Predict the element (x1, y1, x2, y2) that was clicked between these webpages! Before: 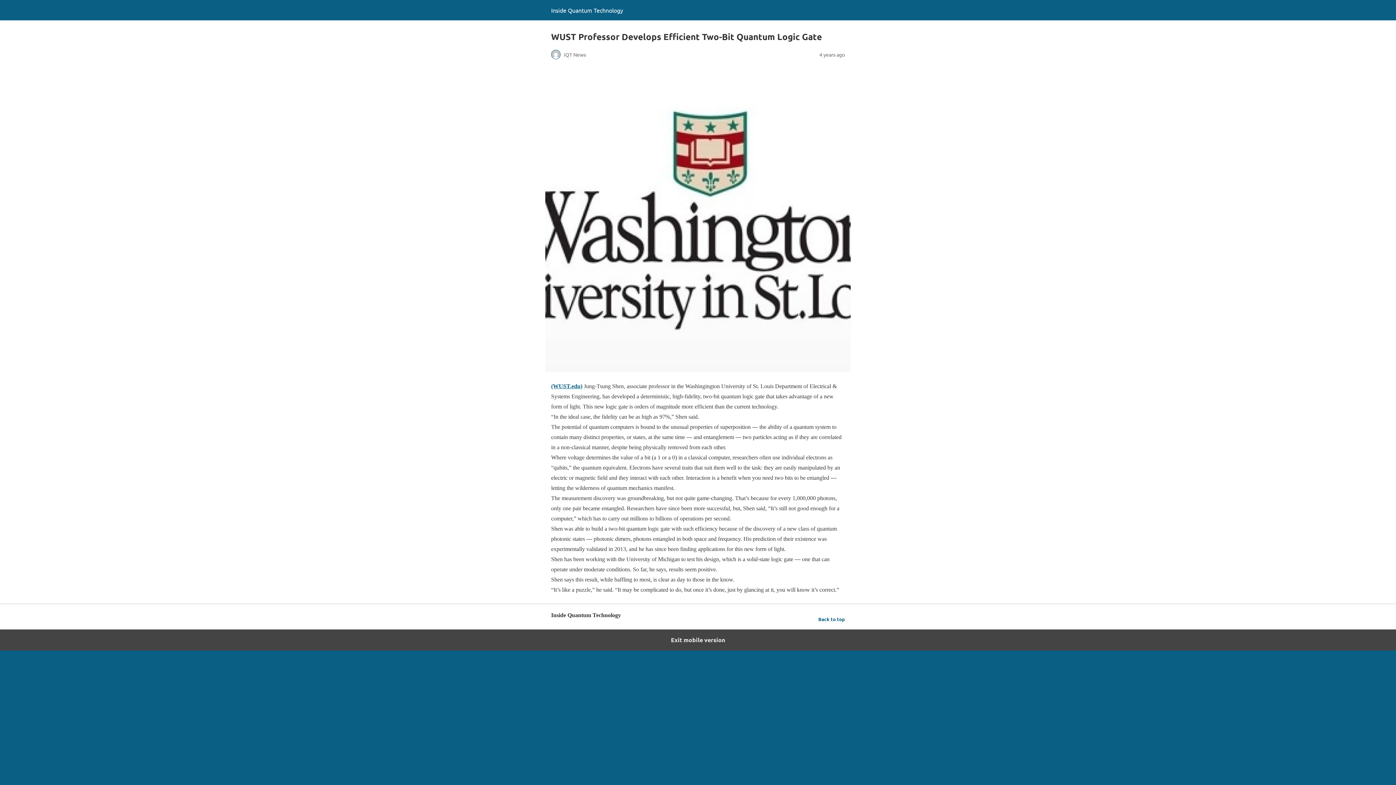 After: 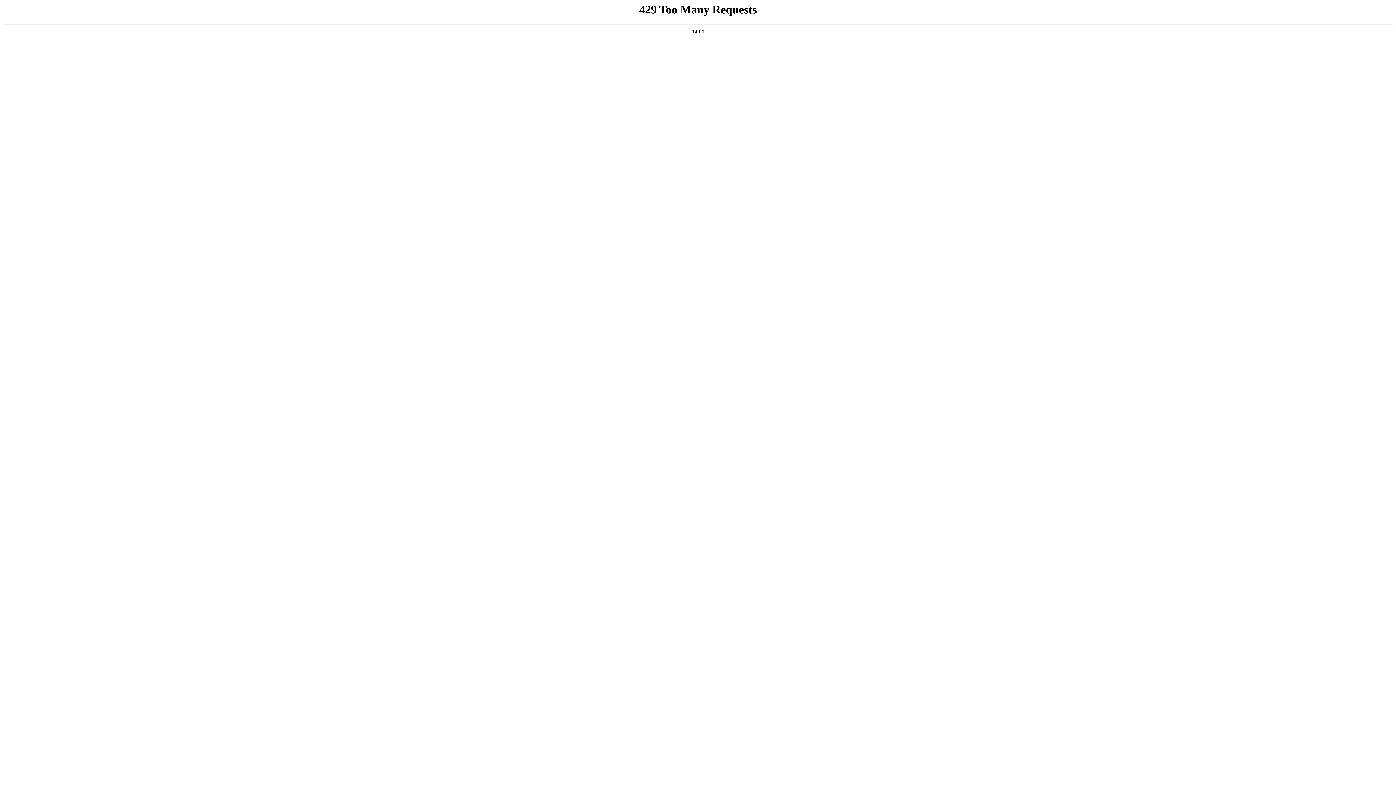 Action: label: Inside Quantum Technology bbox: (551, 6, 623, 13)